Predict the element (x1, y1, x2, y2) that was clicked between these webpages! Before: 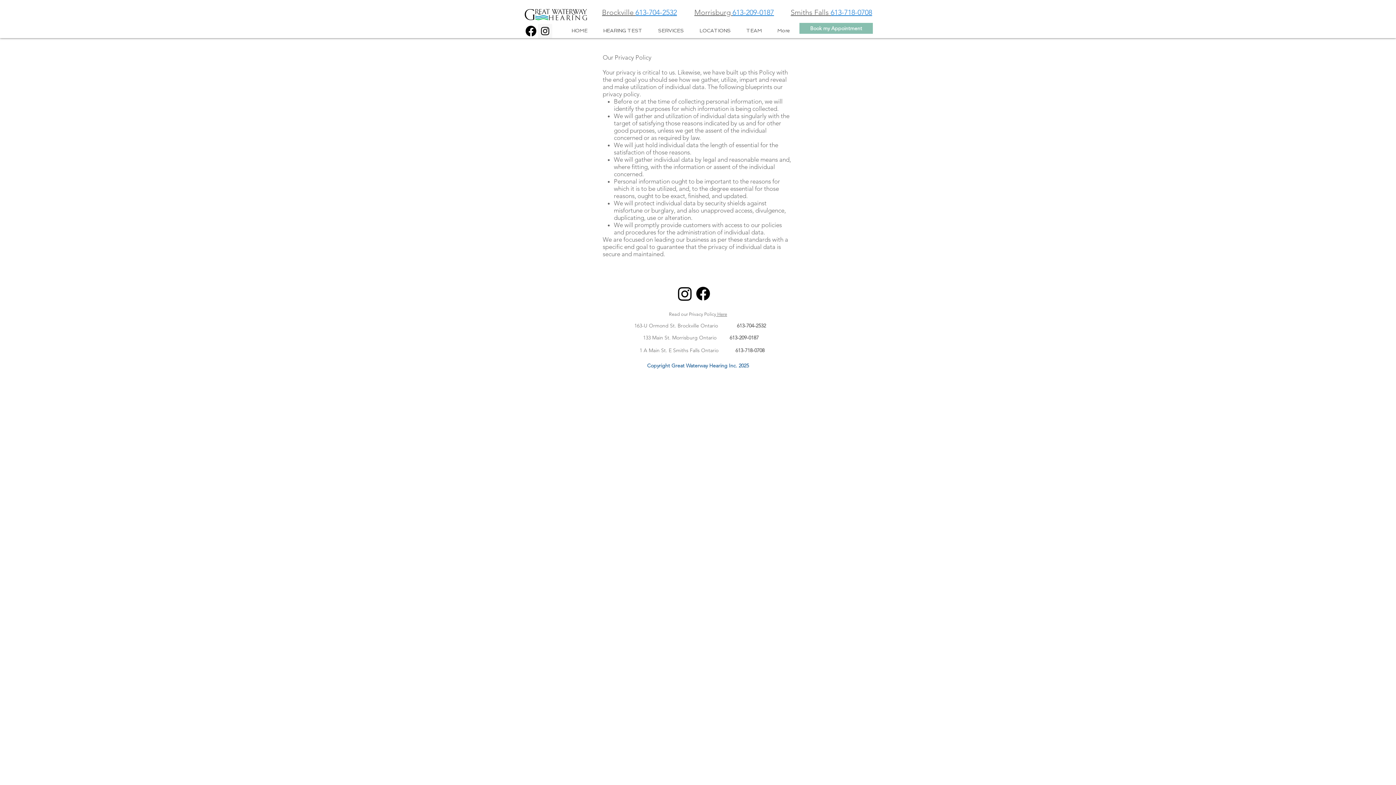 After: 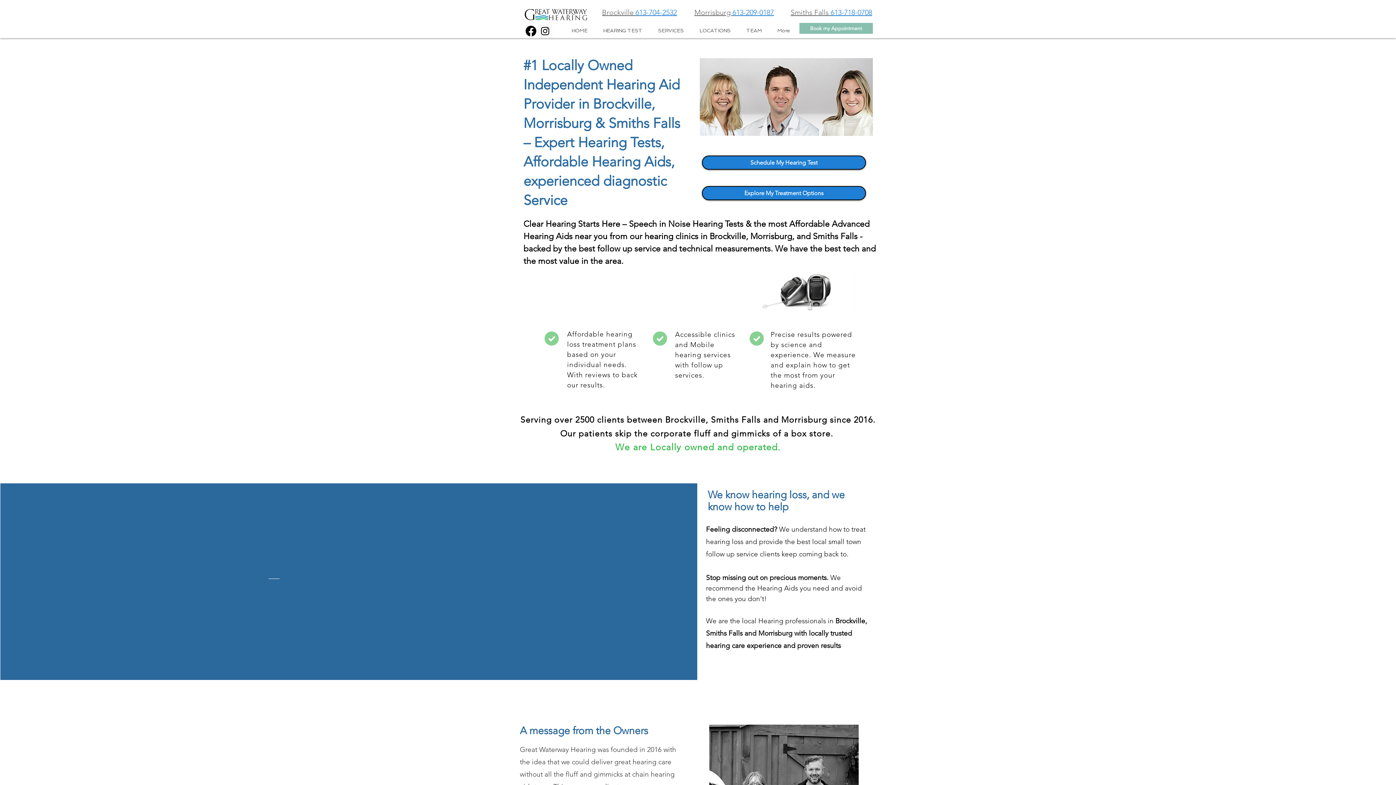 Action: label: HOME bbox: (566, 24, 597, 37)